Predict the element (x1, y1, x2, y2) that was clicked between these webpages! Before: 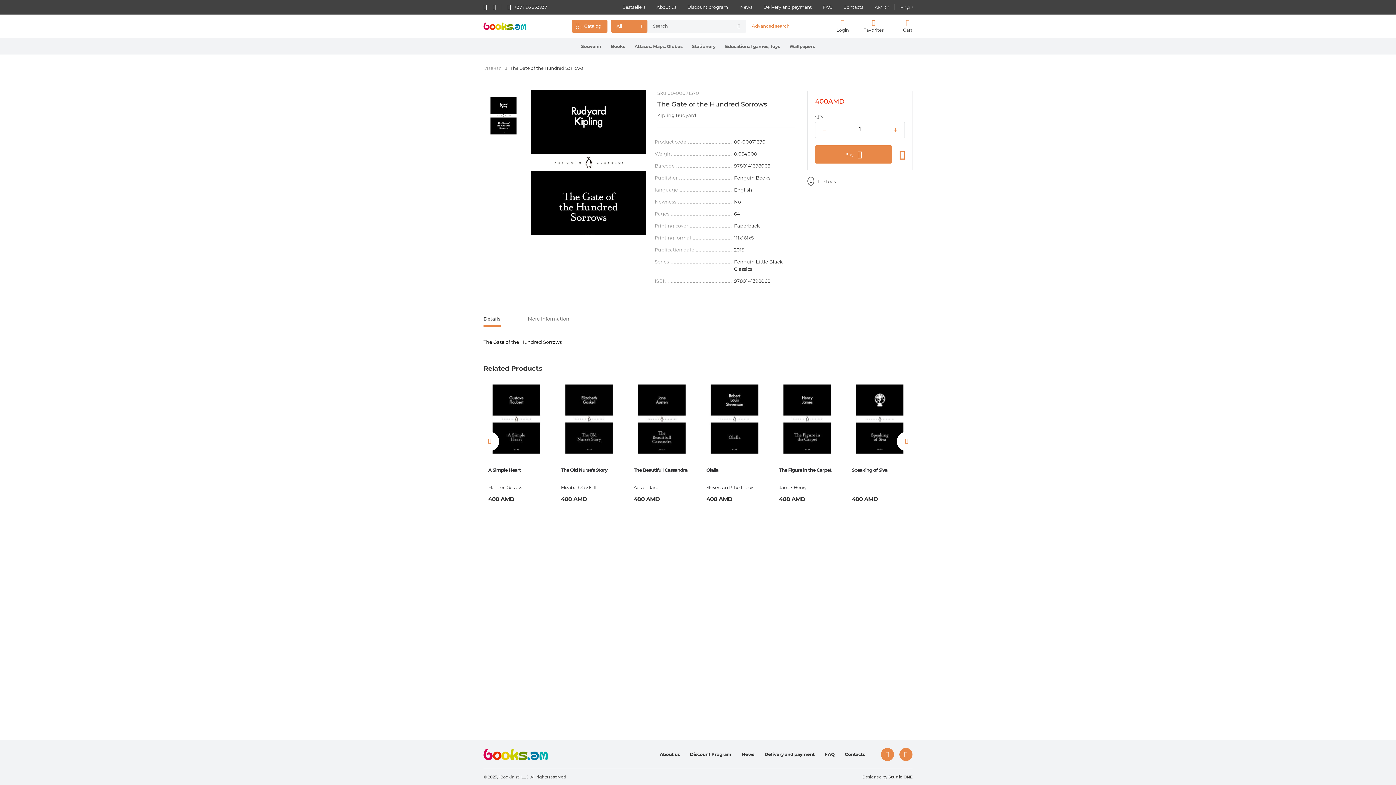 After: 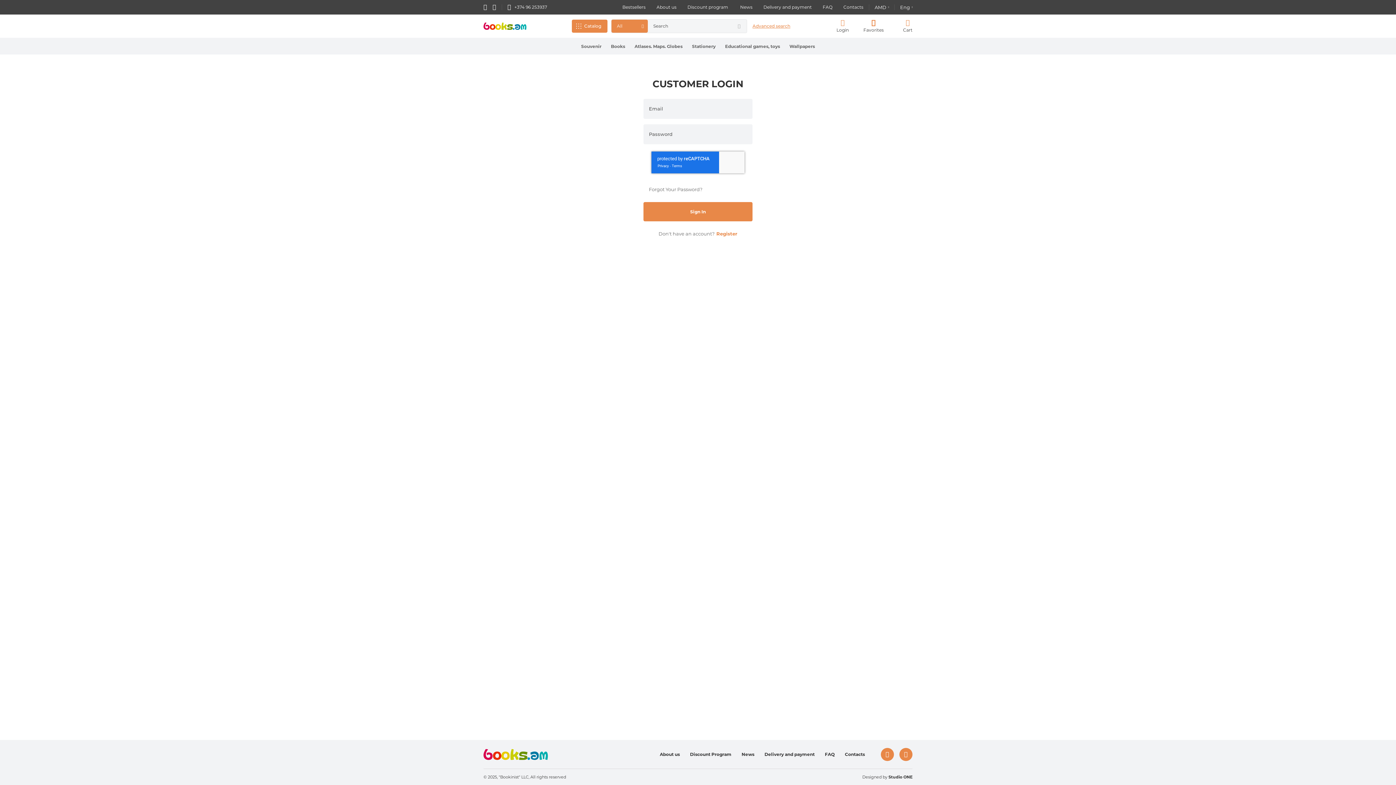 Action: bbox: (899, 150, 905, 159)